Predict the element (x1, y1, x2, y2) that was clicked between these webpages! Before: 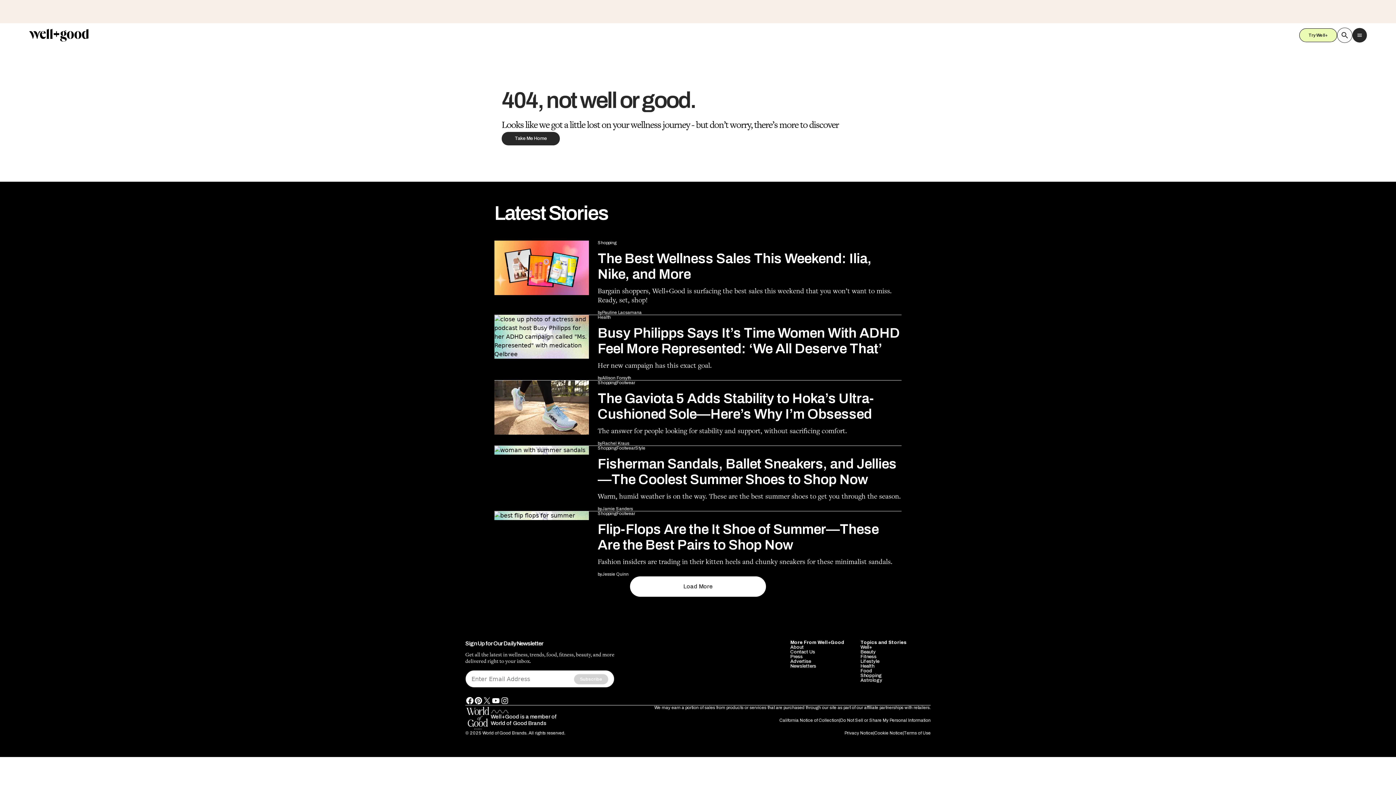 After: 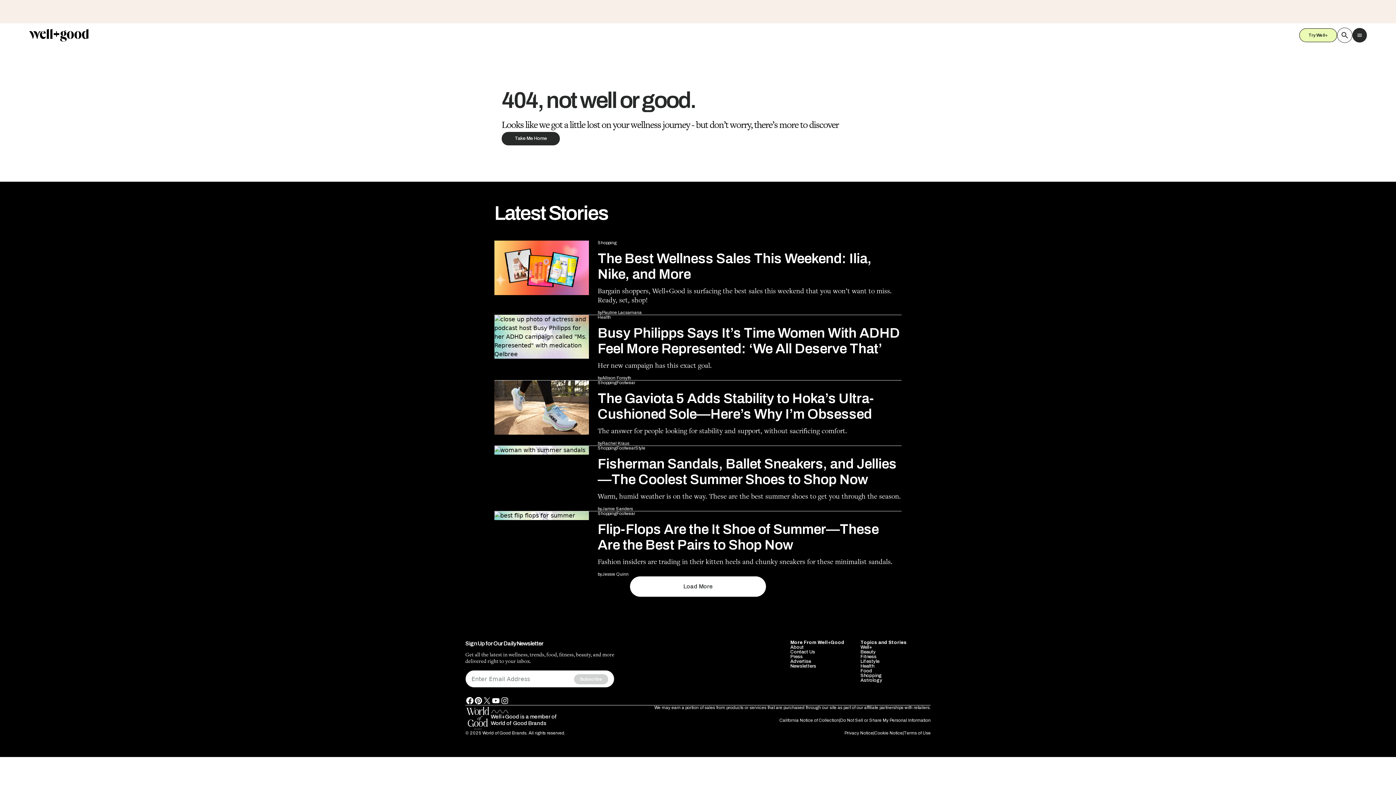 Action: label: youtube bbox: (491, 696, 500, 705)